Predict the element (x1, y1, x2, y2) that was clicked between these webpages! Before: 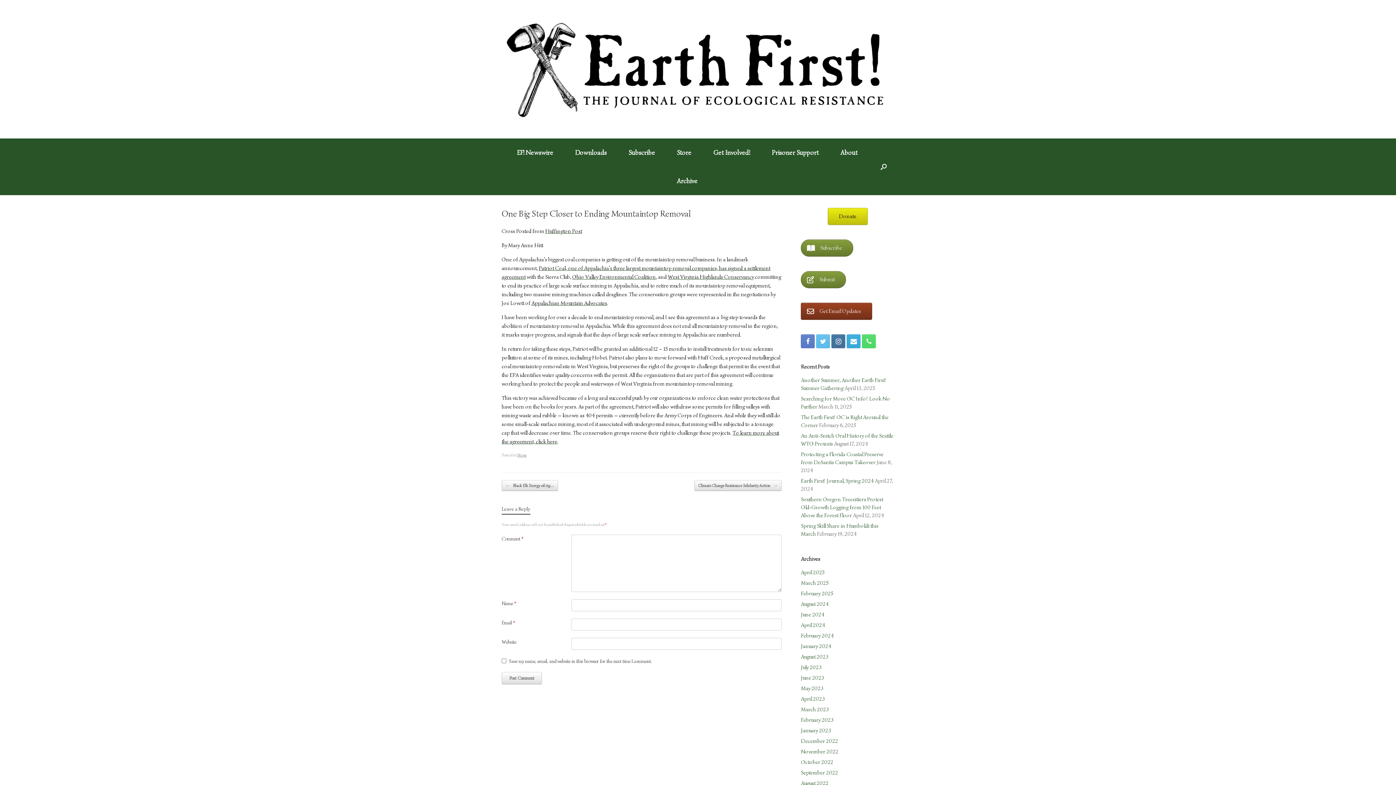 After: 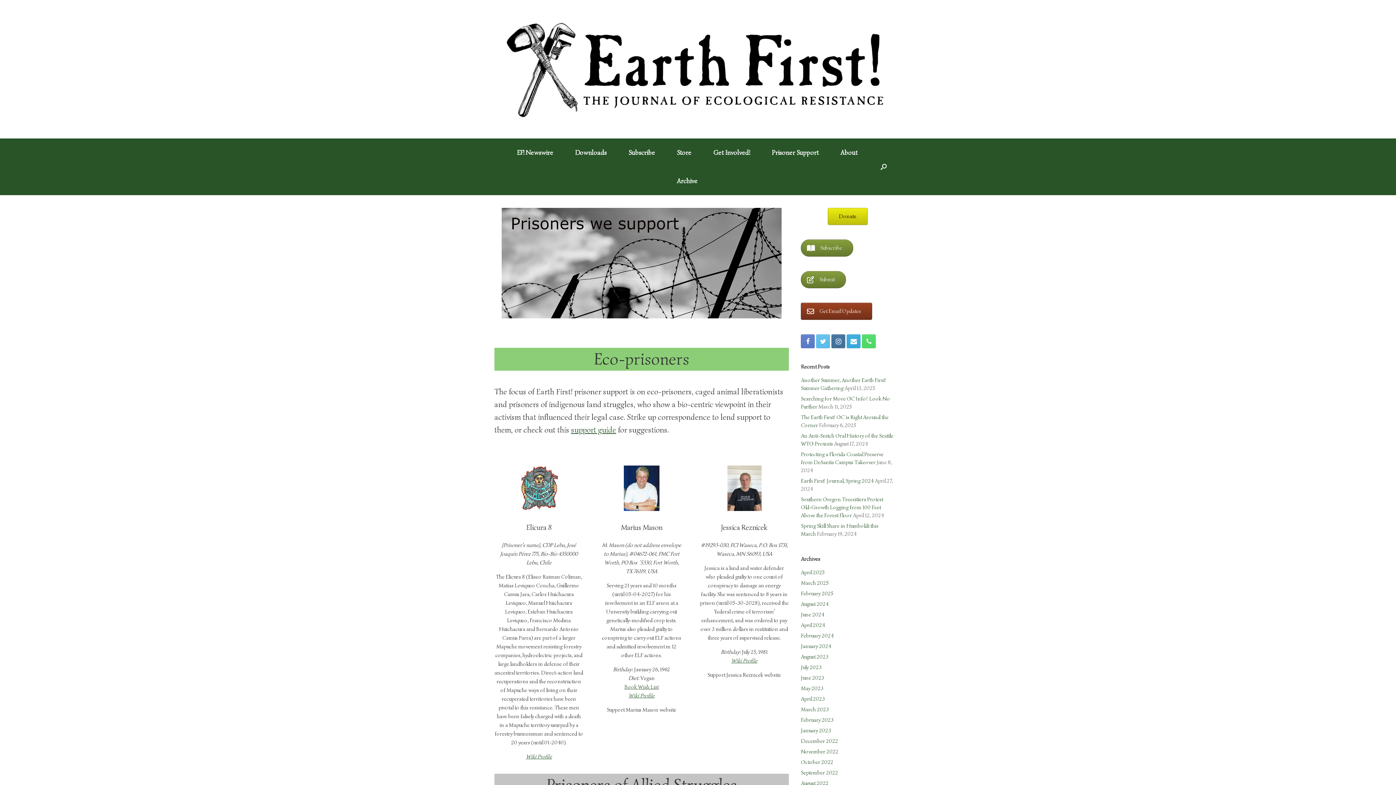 Action: bbox: (761, 138, 829, 166) label: Prisoner Support